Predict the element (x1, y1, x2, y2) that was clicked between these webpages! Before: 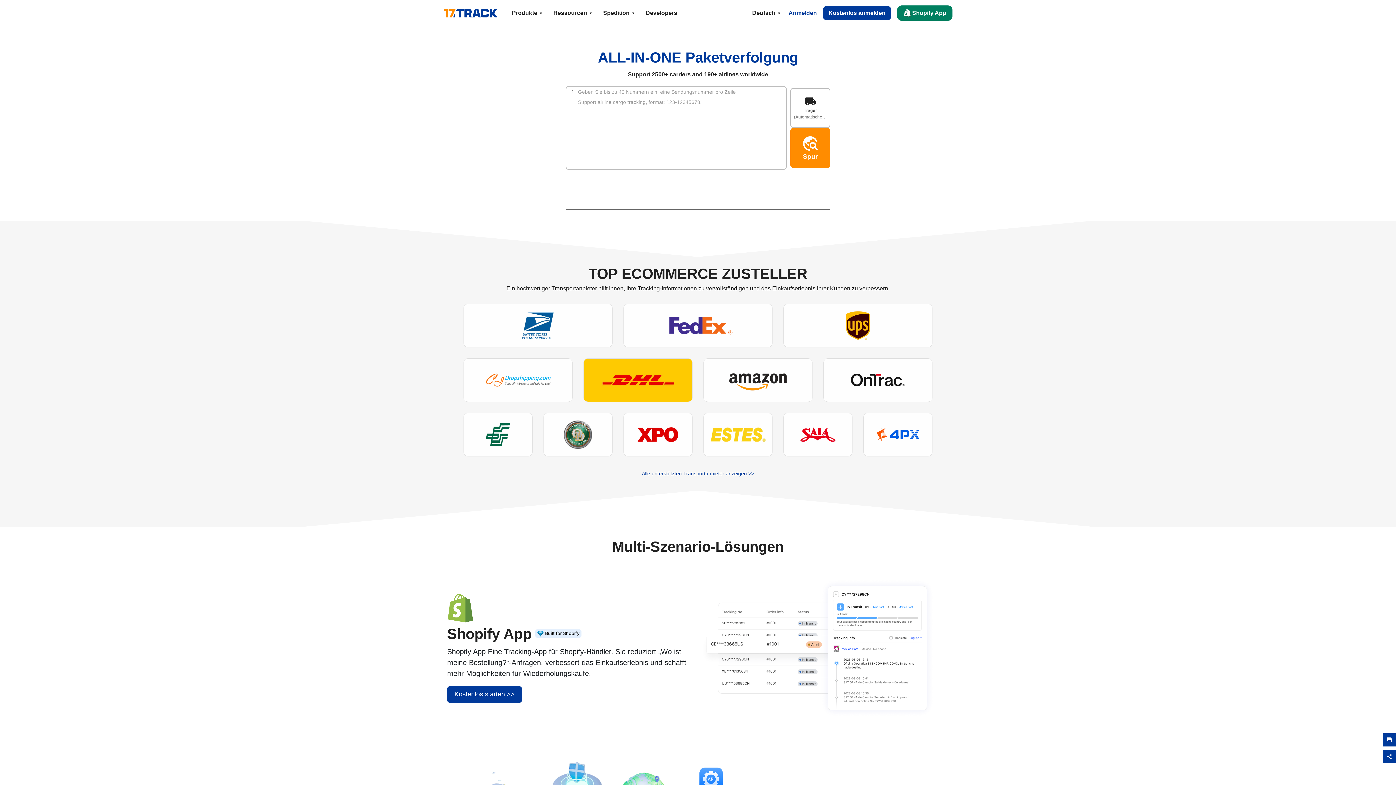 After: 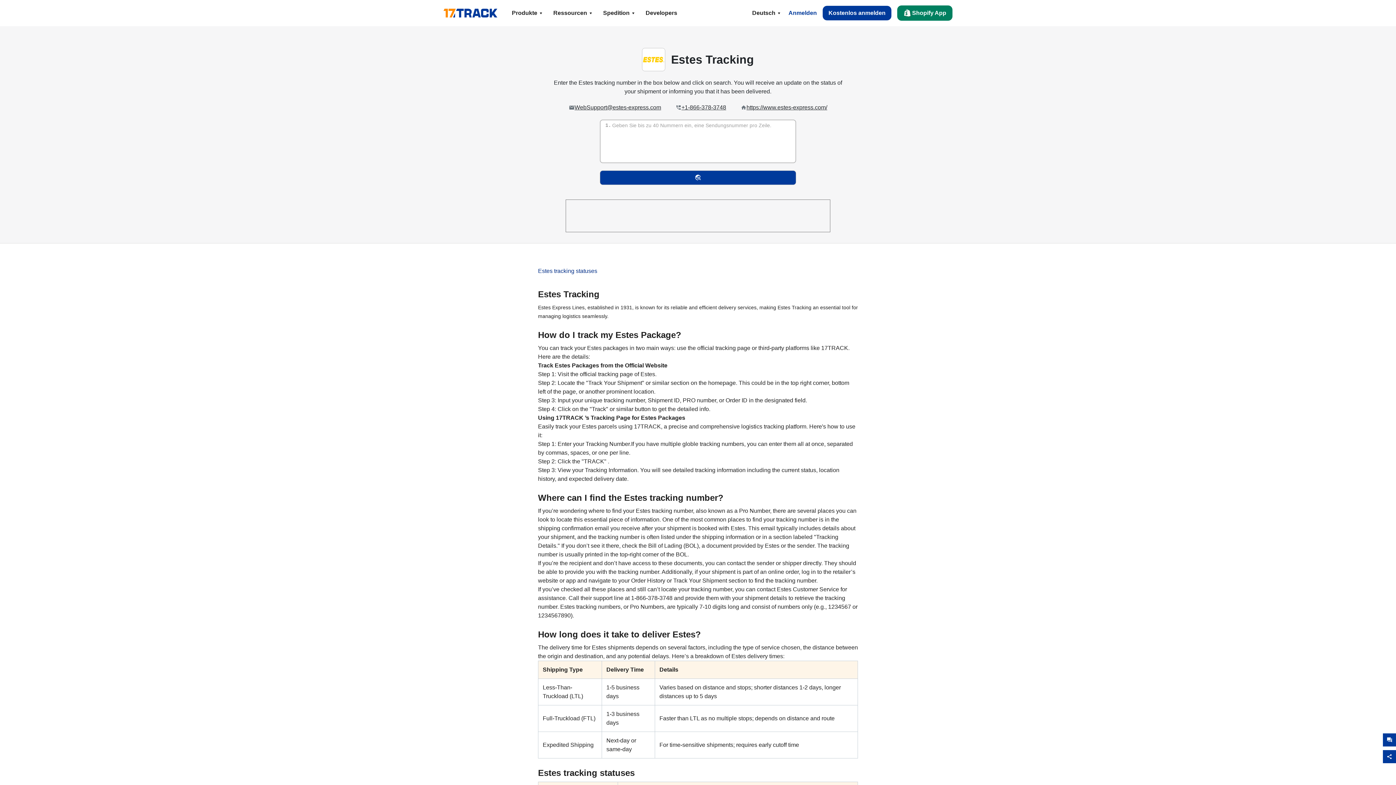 Action: bbox: (703, 413, 772, 456) label: Estes
Spur